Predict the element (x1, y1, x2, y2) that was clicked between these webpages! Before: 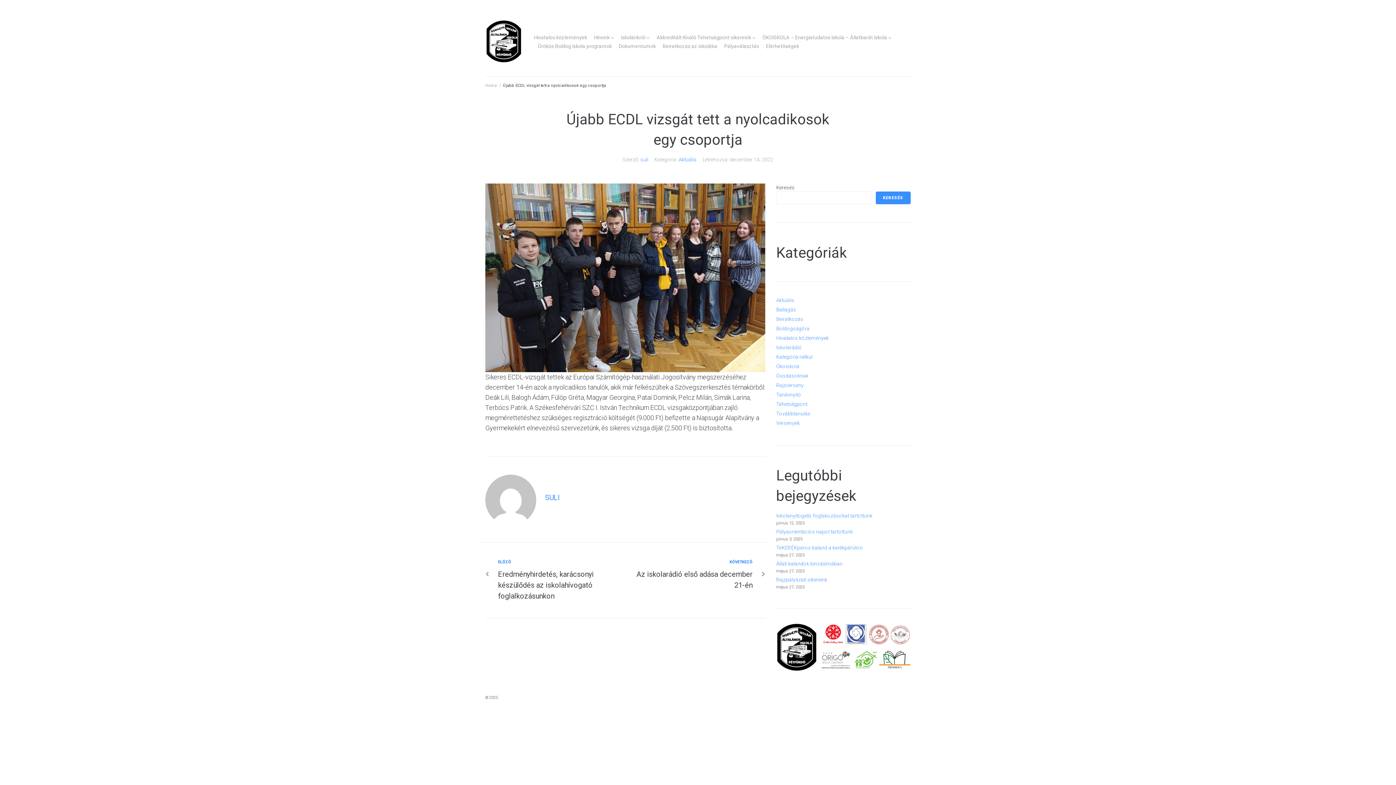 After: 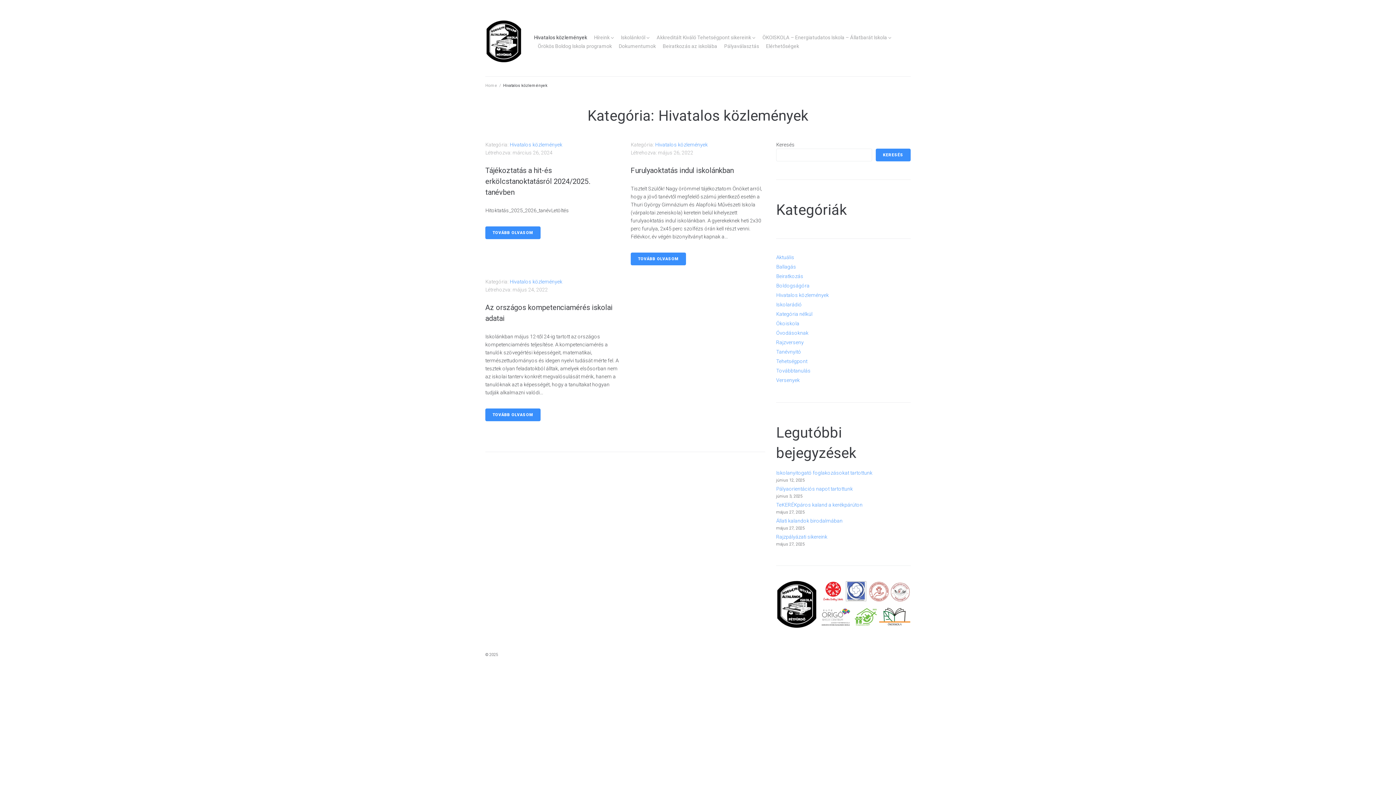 Action: label: Hivatalos közlemények bbox: (534, 34, 587, 41)